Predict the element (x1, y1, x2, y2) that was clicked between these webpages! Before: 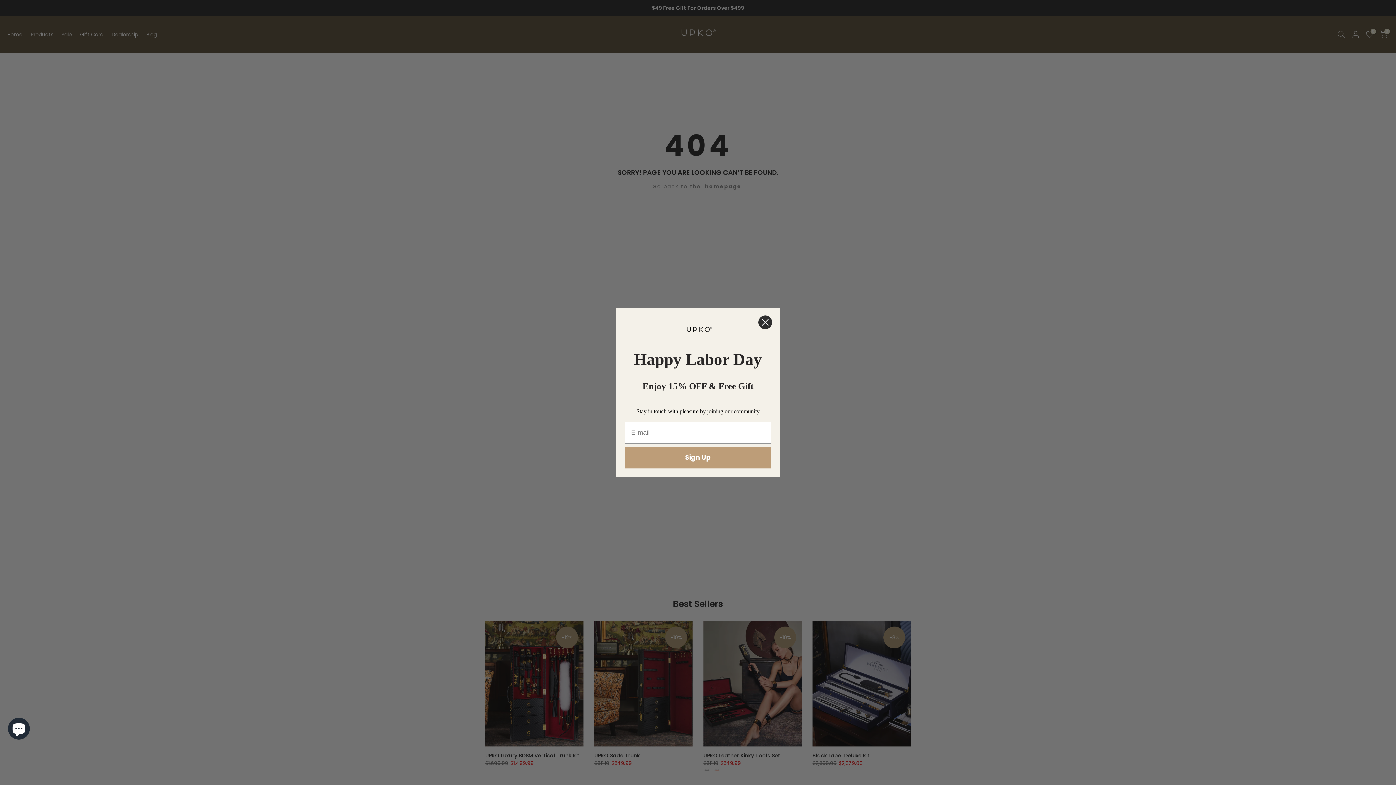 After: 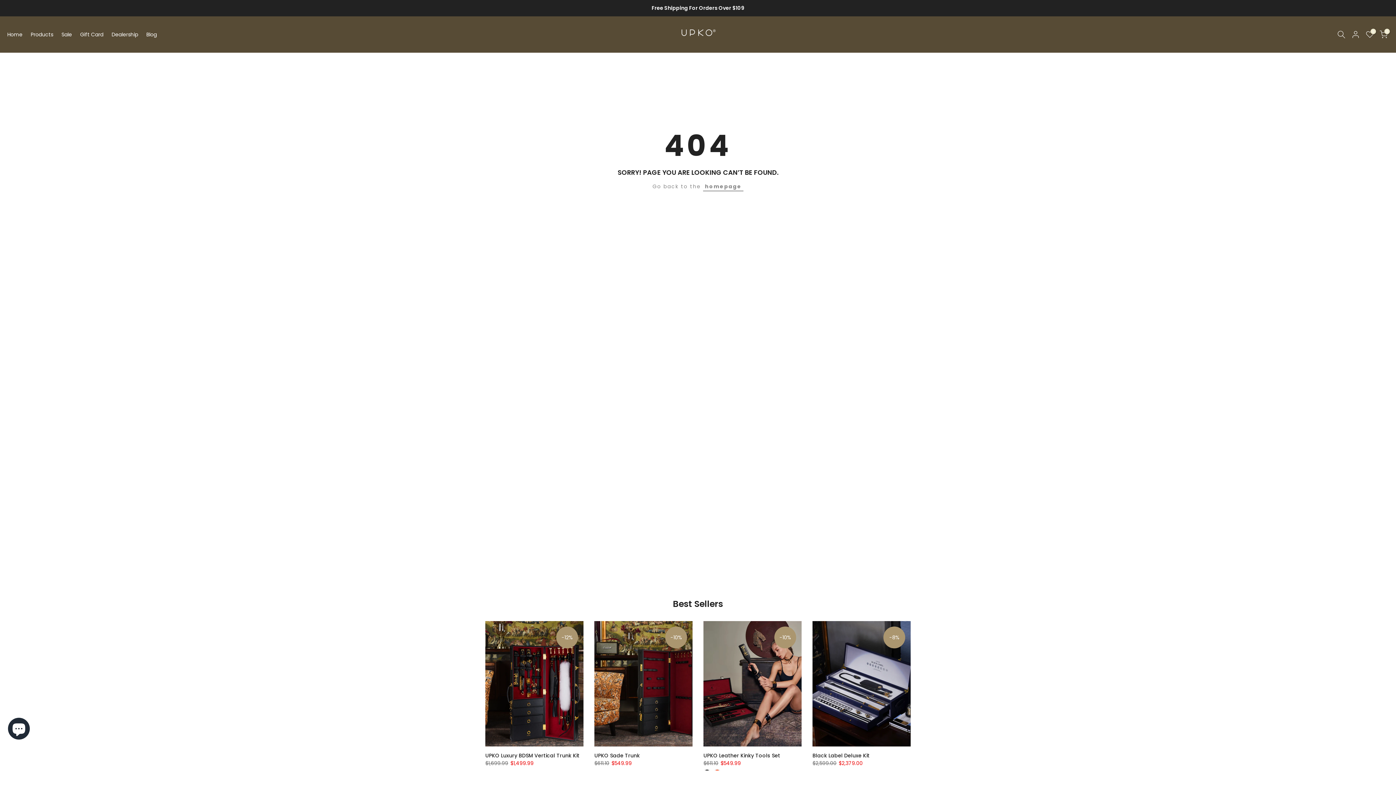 Action: label: Close dialog bbox: (758, 315, 772, 329)